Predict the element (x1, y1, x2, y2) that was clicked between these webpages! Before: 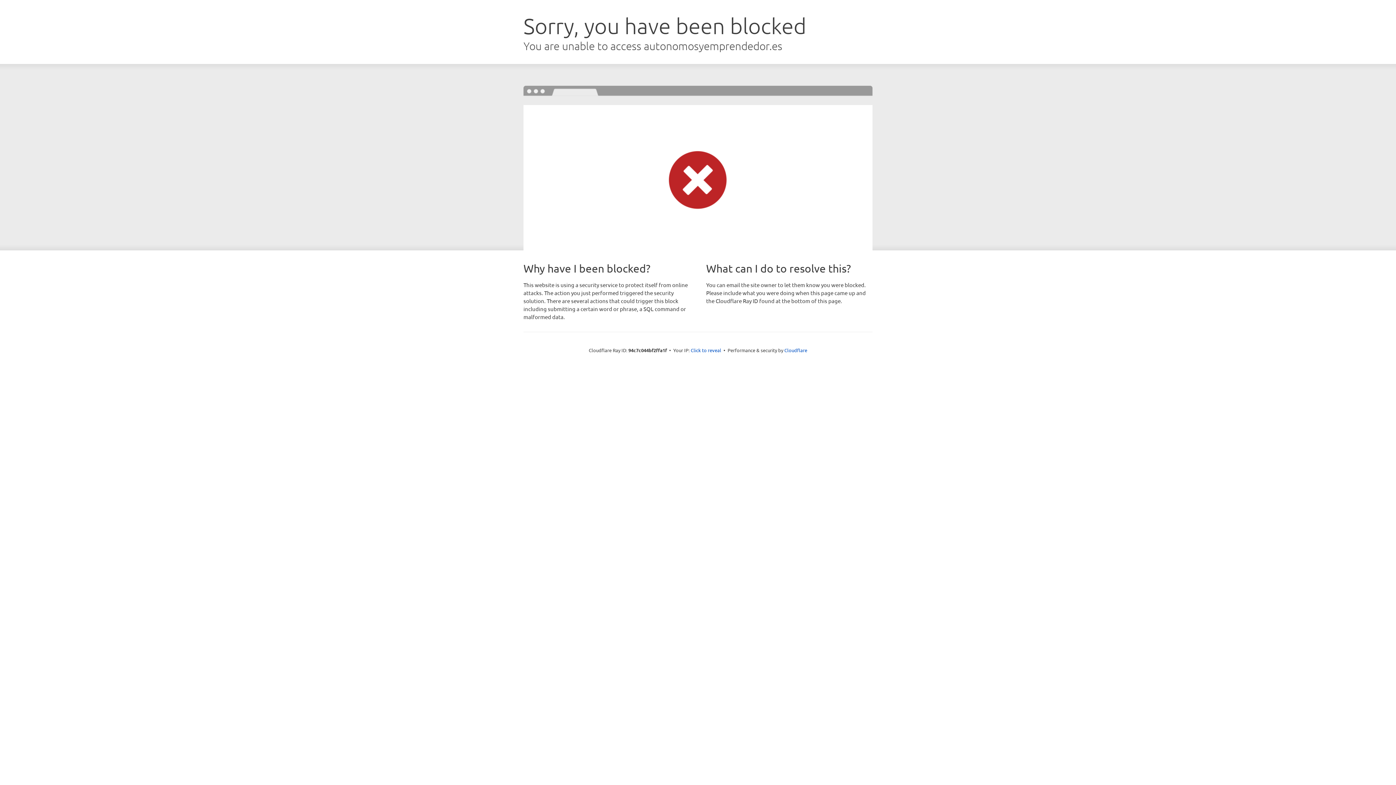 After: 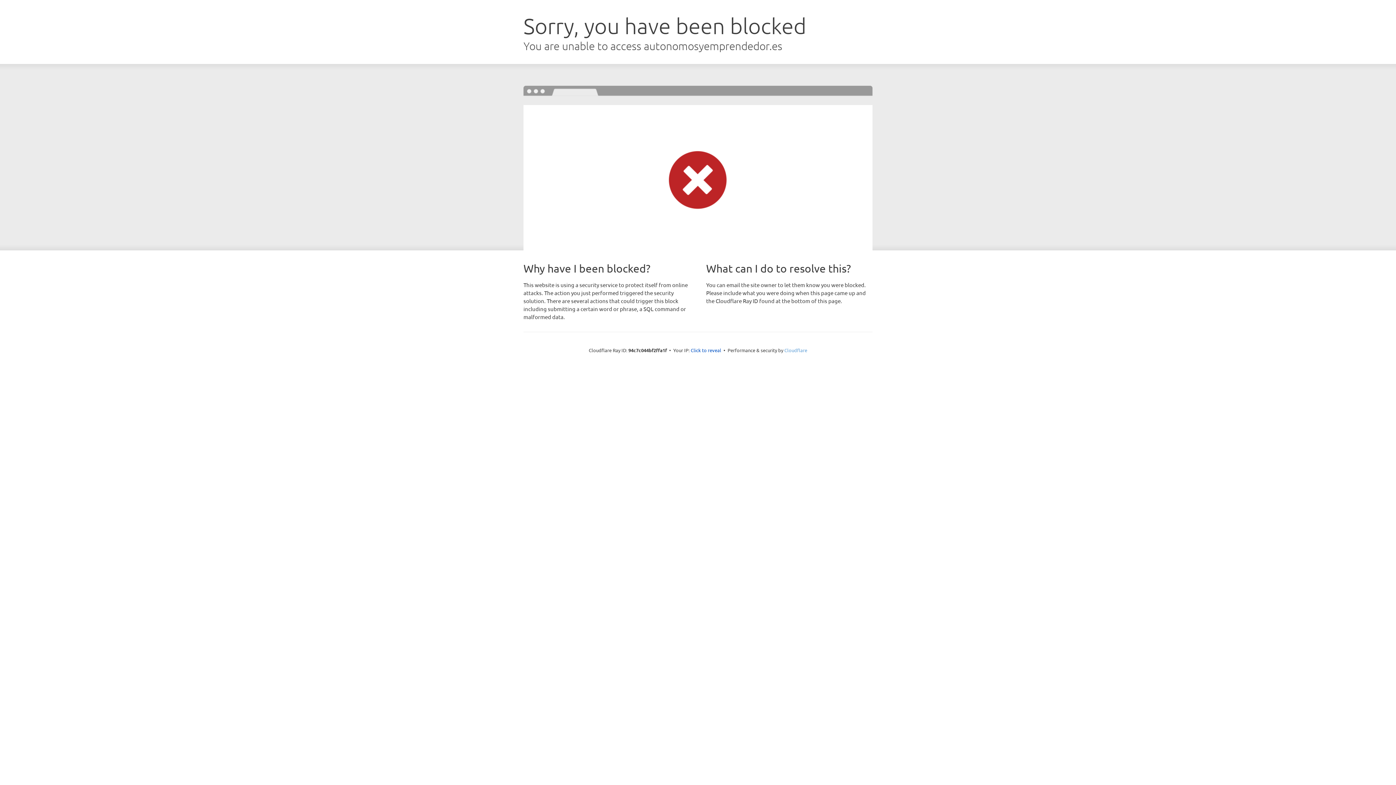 Action: bbox: (784, 347, 807, 353) label: Cloudflare